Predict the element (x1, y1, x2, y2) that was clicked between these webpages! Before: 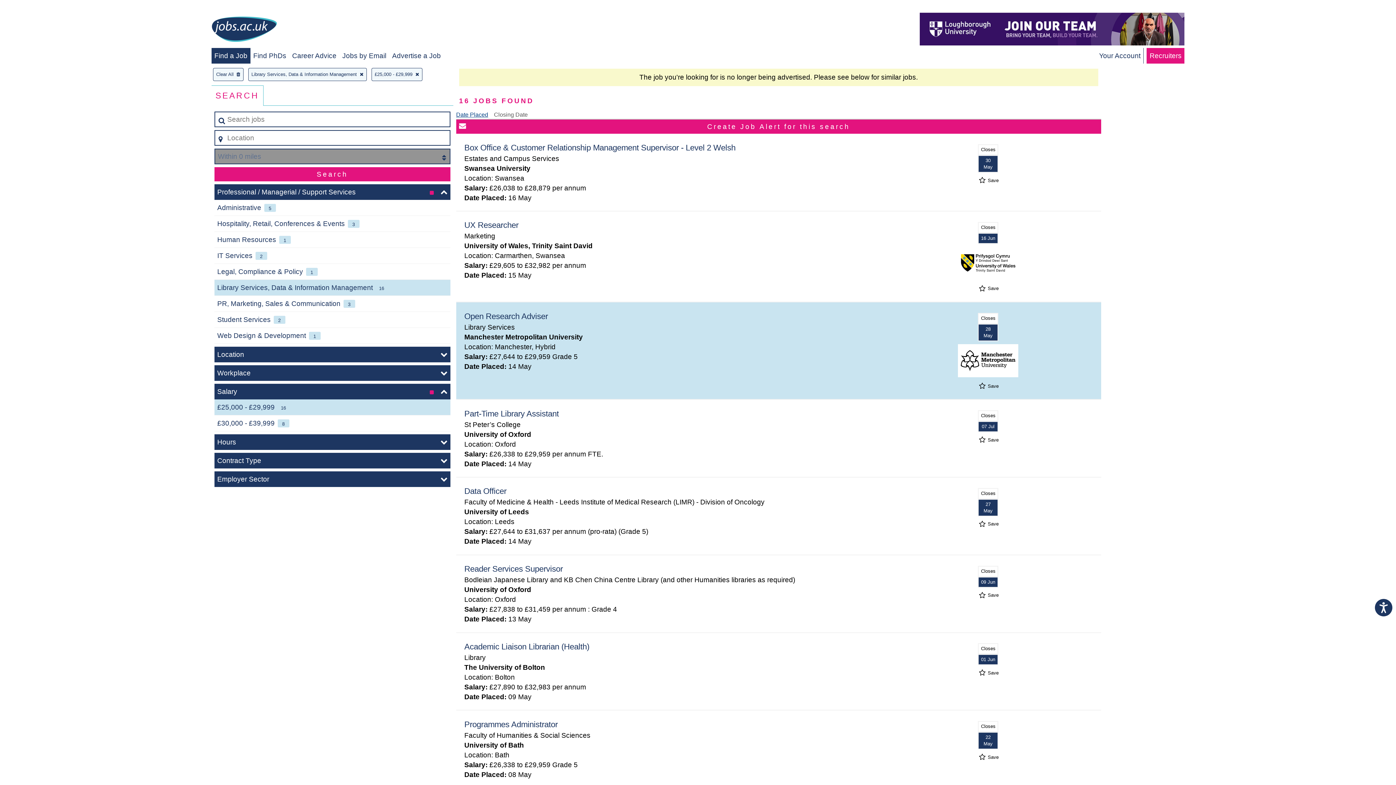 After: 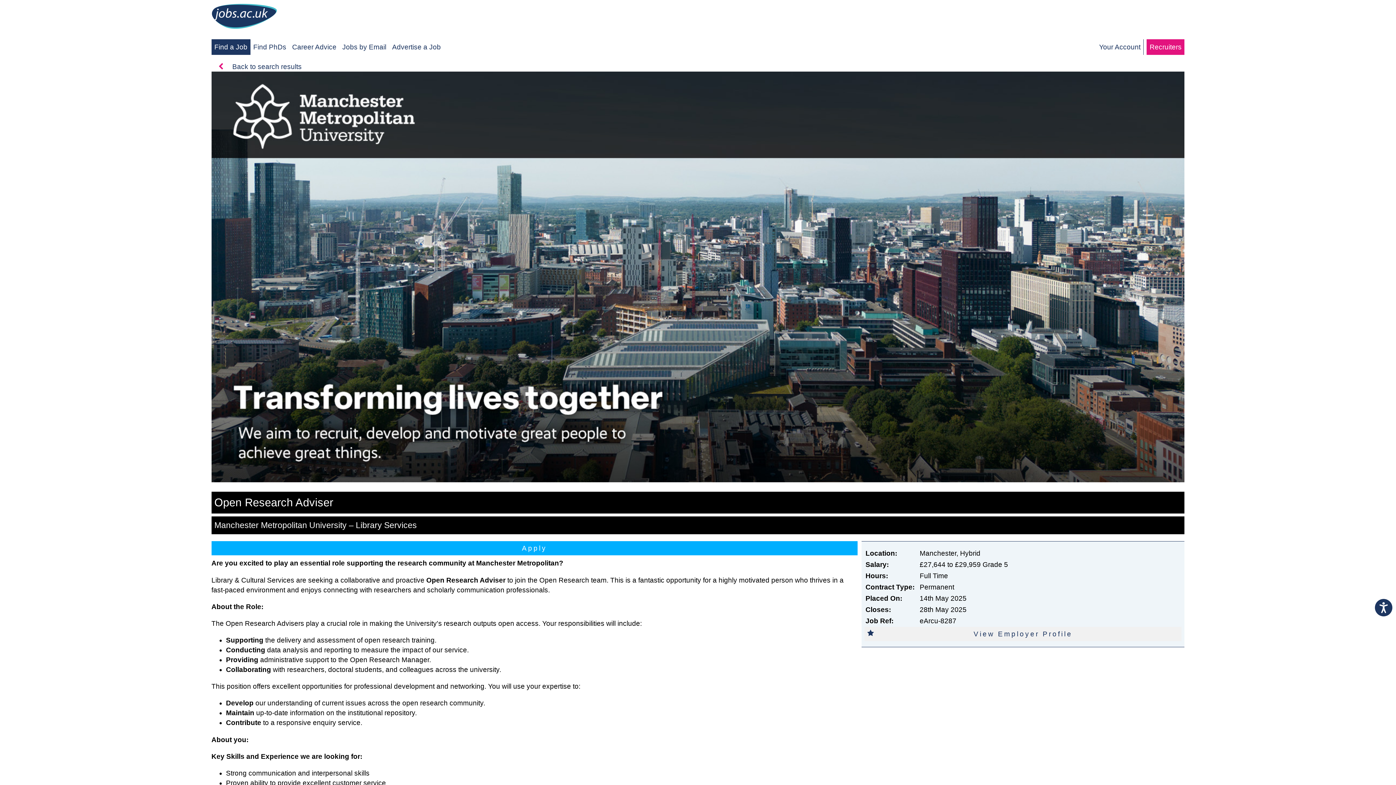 Action: bbox: (464, 311, 548, 320) label: Open Research Adviser